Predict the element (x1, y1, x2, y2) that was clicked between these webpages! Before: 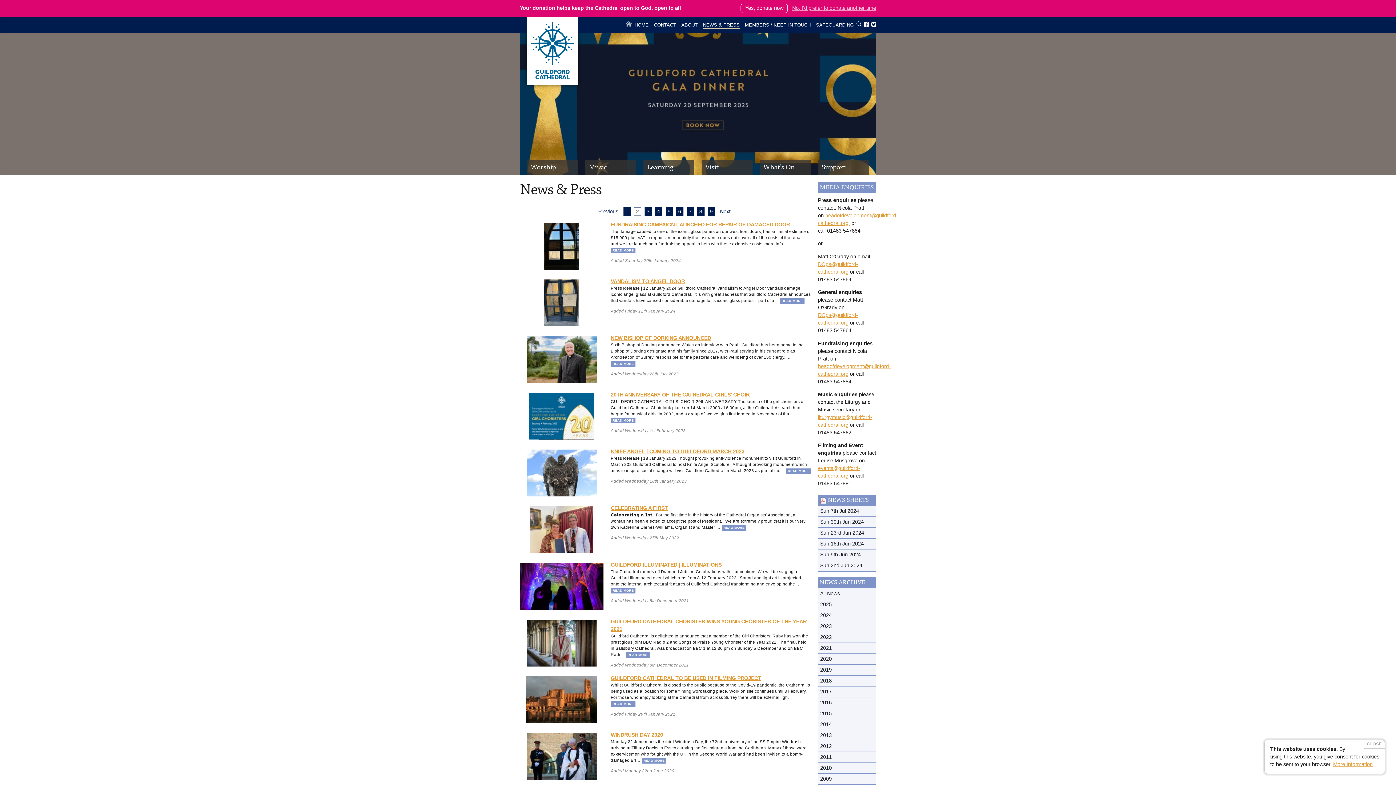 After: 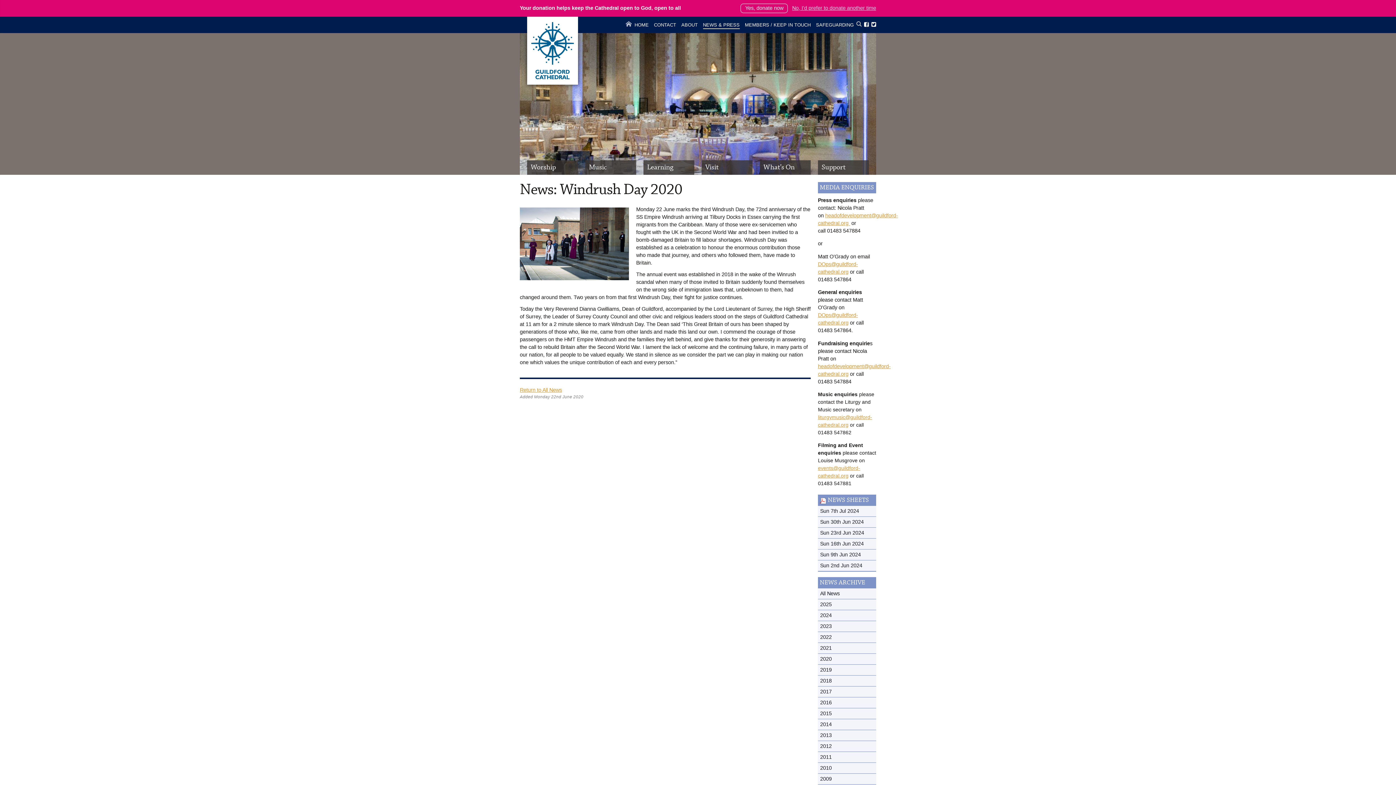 Action: bbox: (610, 732, 663, 738) label: WINDRUSH DAY 2020